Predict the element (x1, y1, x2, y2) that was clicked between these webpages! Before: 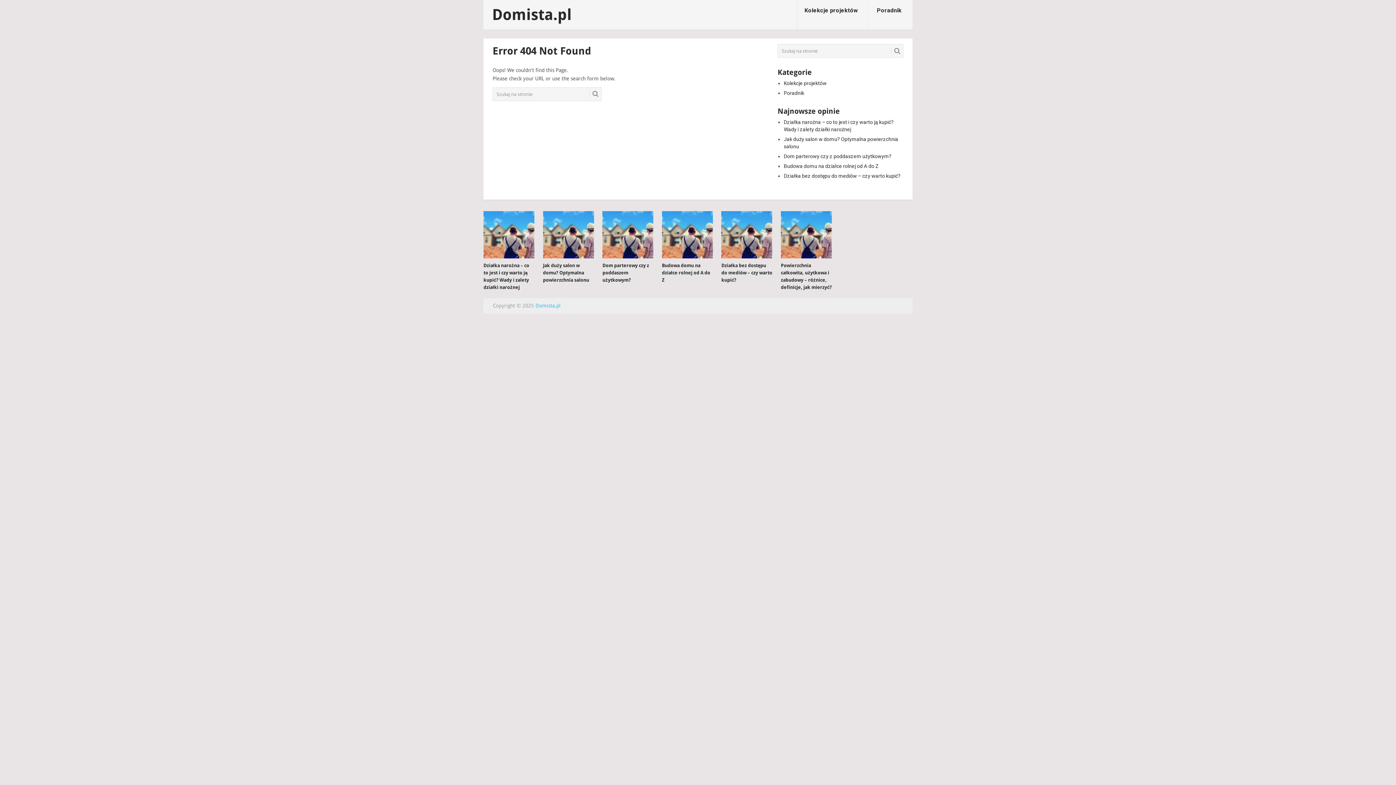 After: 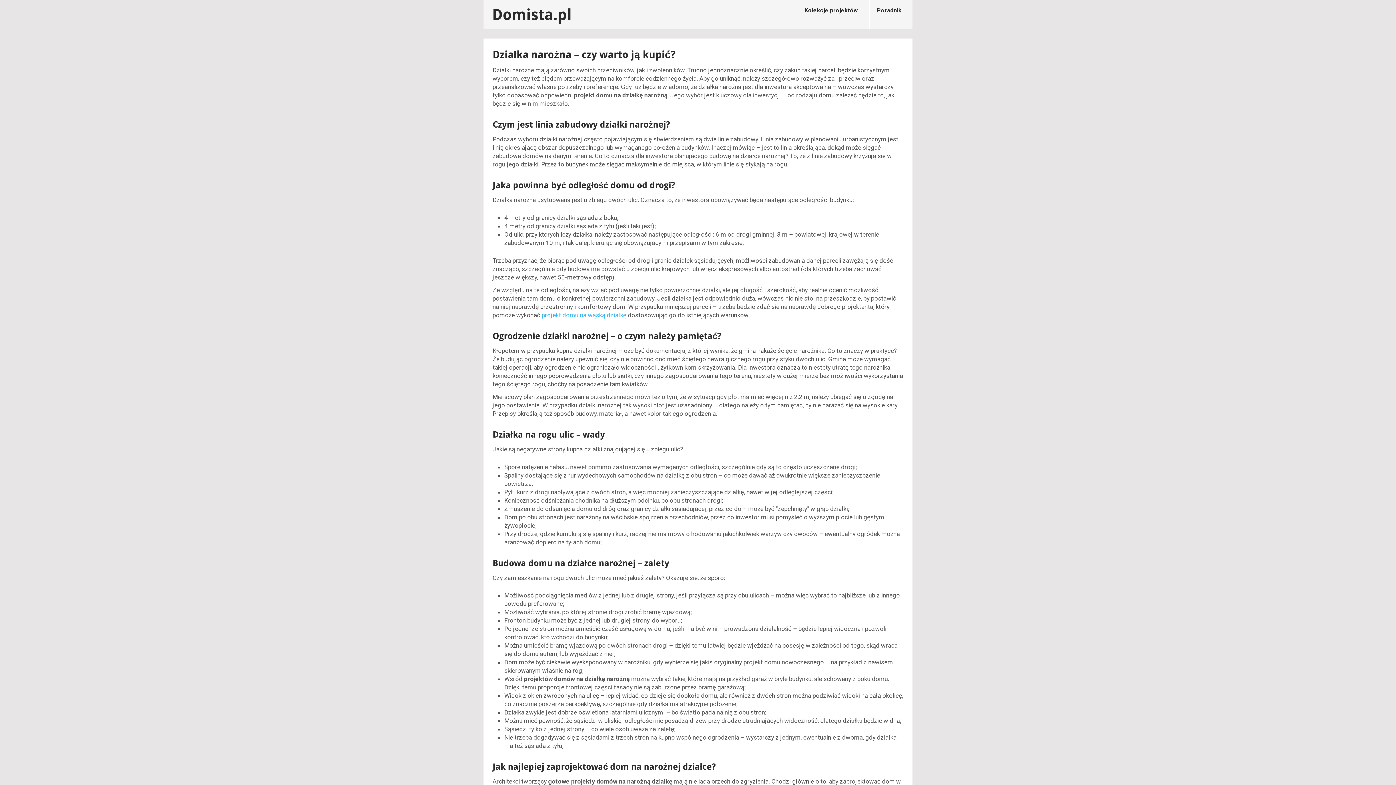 Action: label: Działka narożna – co to jest i czy warto ją kupić? Wady i zalety działki narożnej bbox: (483, 211, 534, 258)